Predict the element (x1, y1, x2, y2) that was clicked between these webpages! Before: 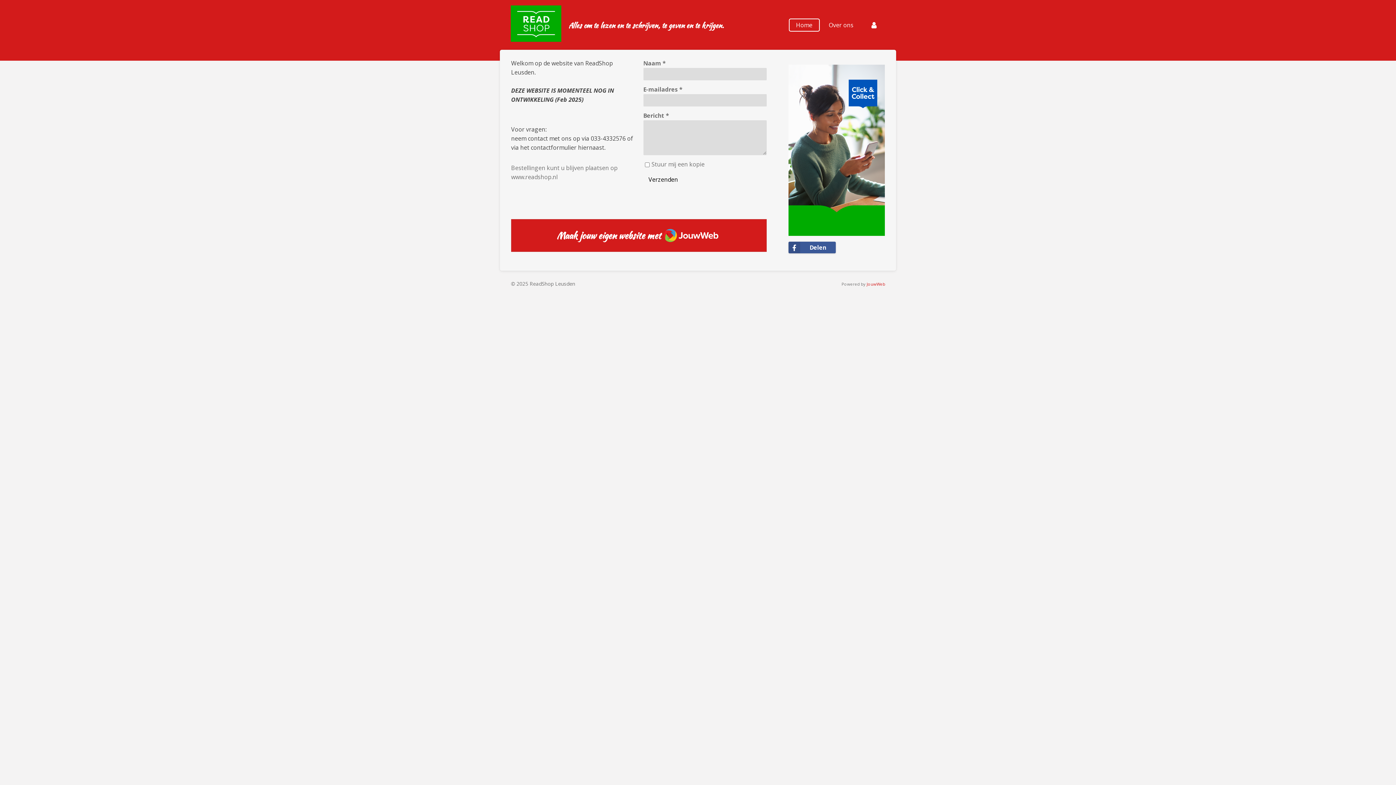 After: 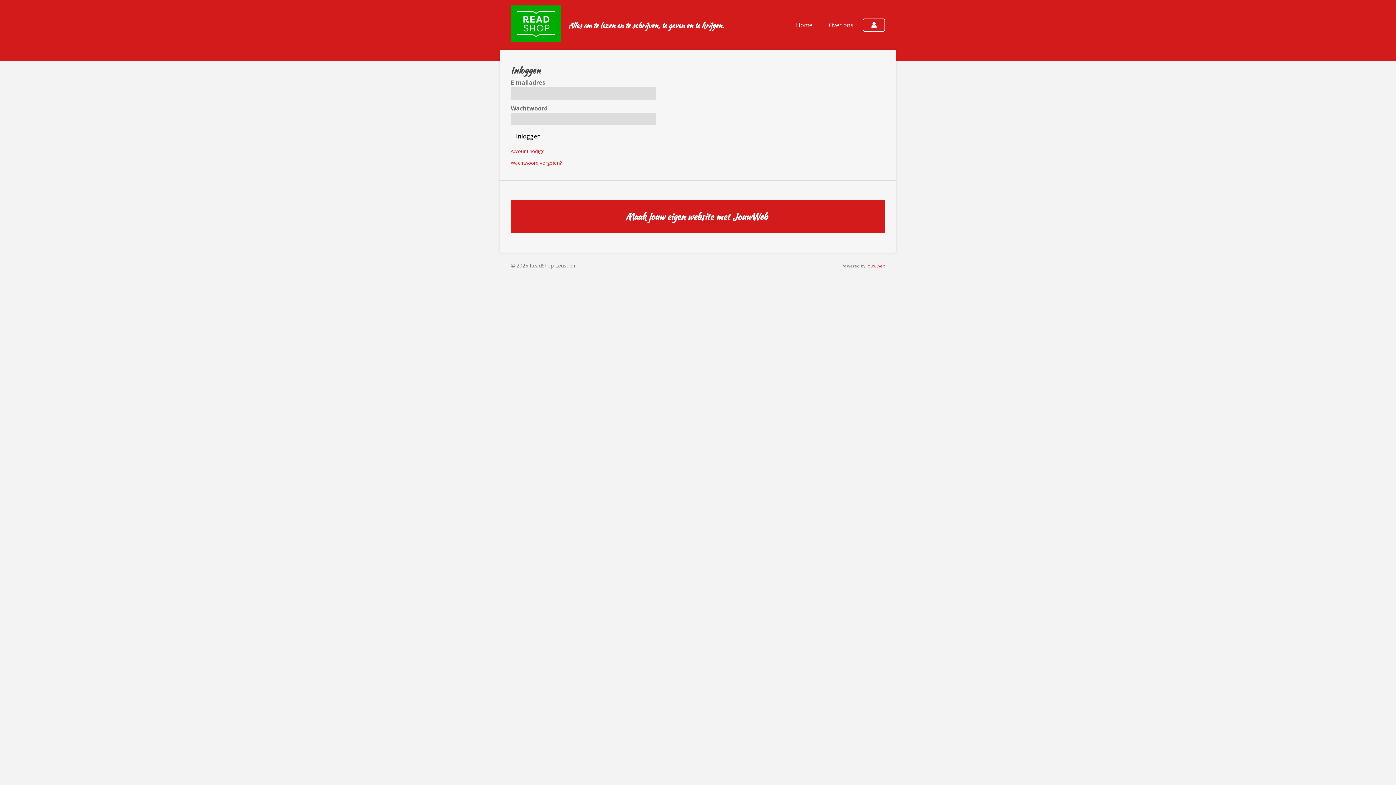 Action: bbox: (862, 18, 885, 31)